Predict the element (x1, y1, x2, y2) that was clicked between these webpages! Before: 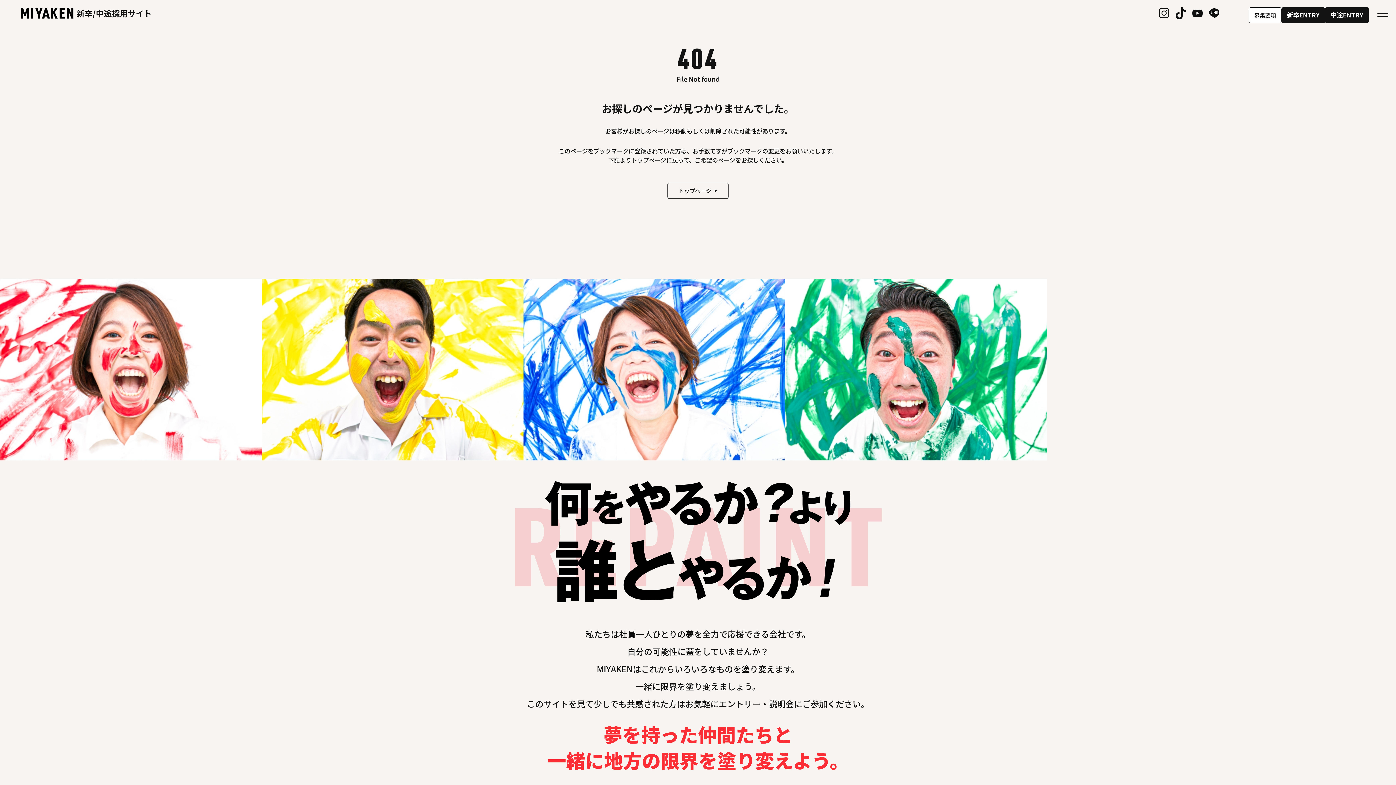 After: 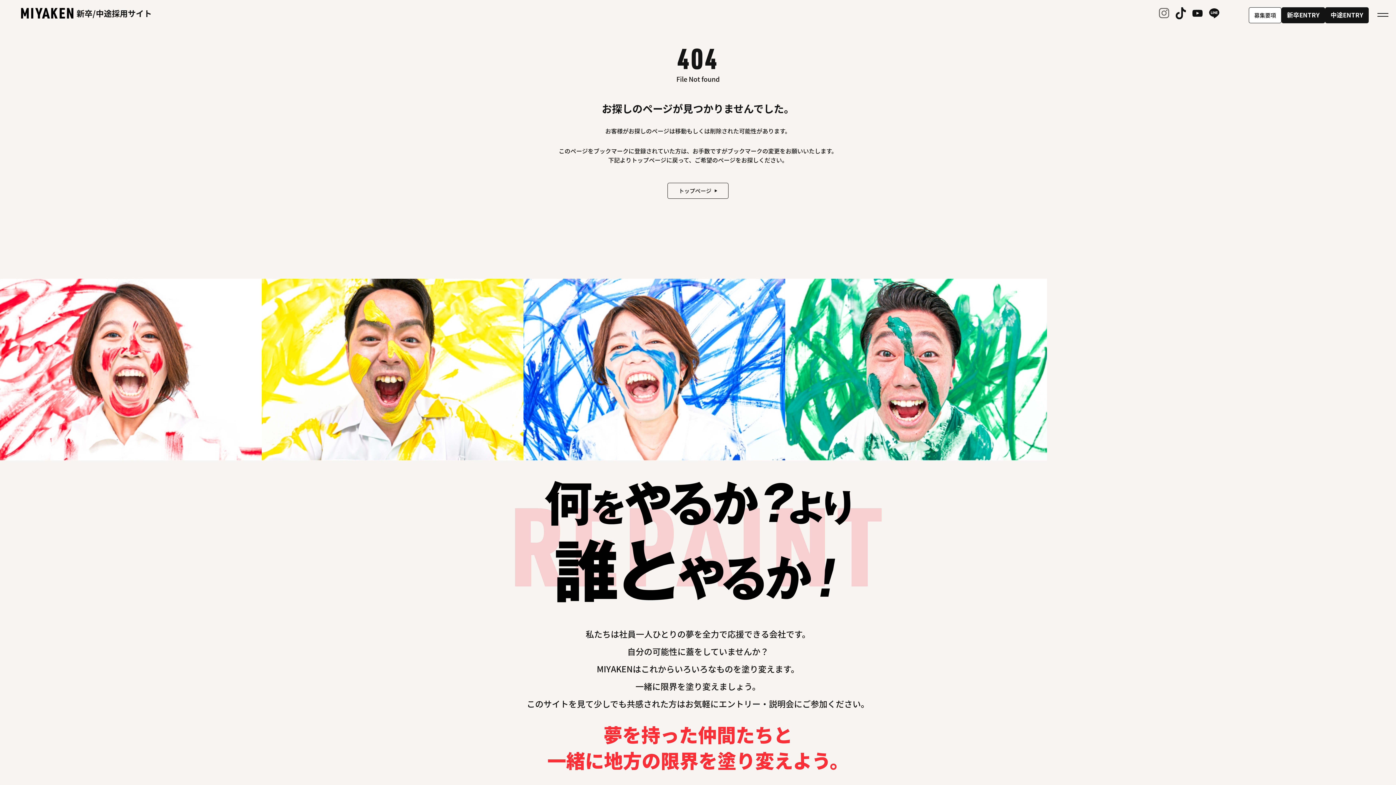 Action: bbox: (1159, 8, 1169, 18)